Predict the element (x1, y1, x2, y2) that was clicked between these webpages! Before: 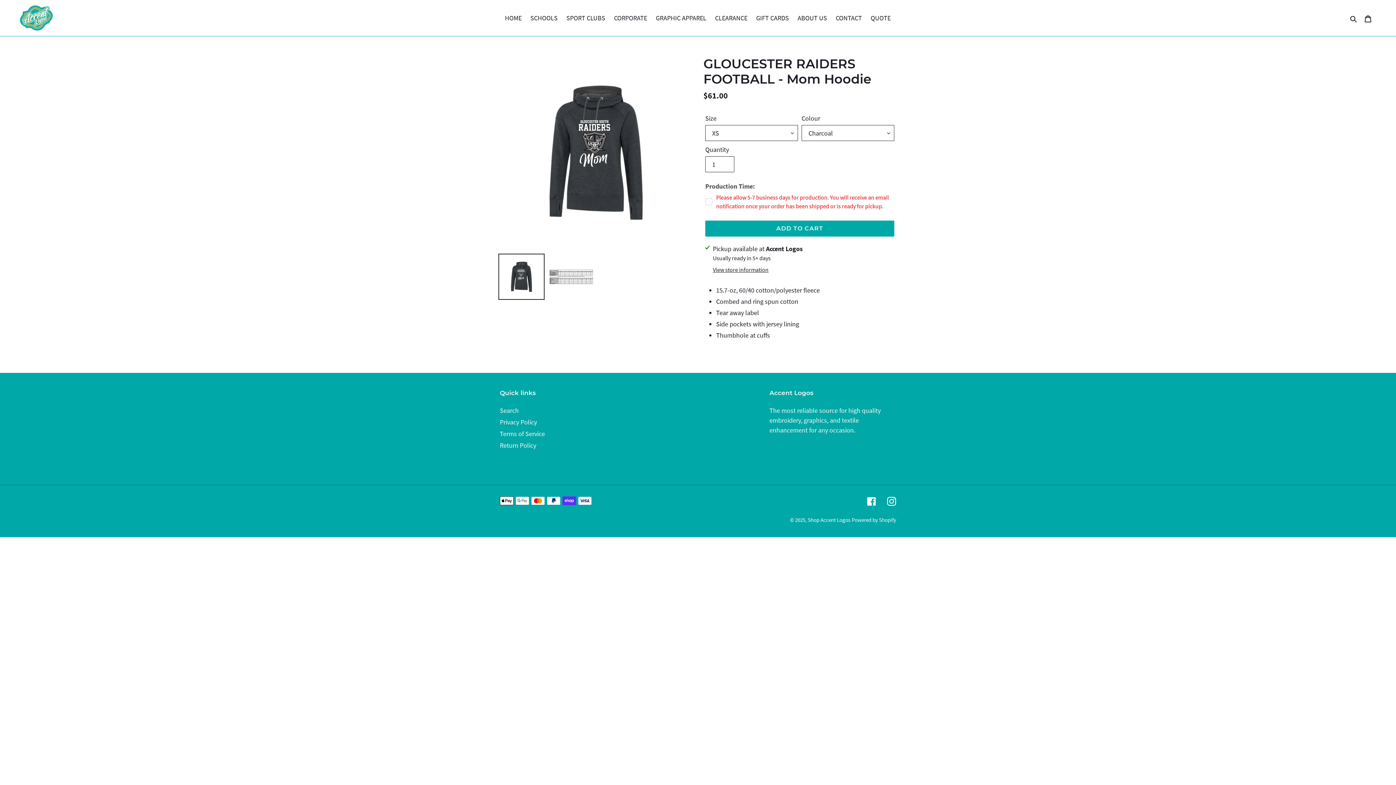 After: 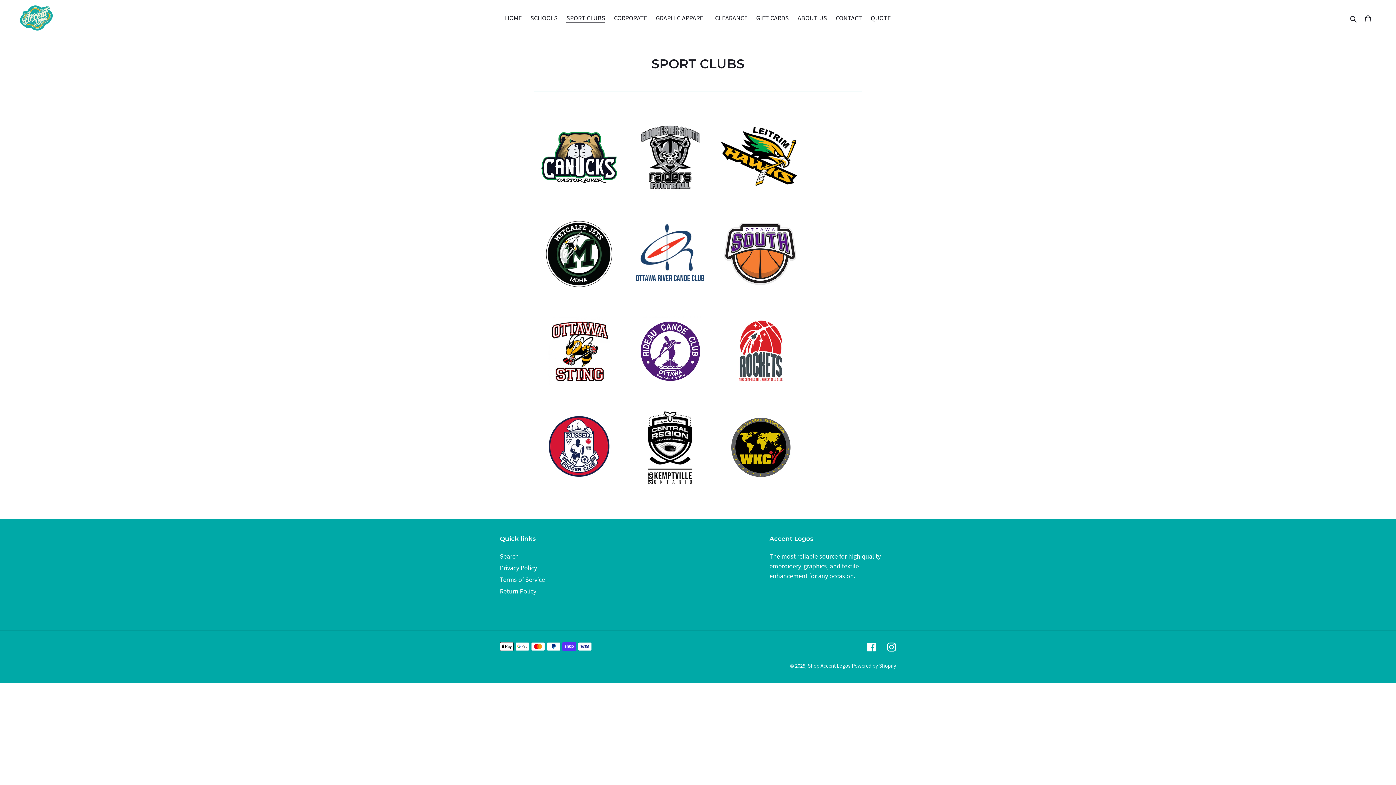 Action: label: SPORT CLUBS bbox: (562, 12, 609, 24)